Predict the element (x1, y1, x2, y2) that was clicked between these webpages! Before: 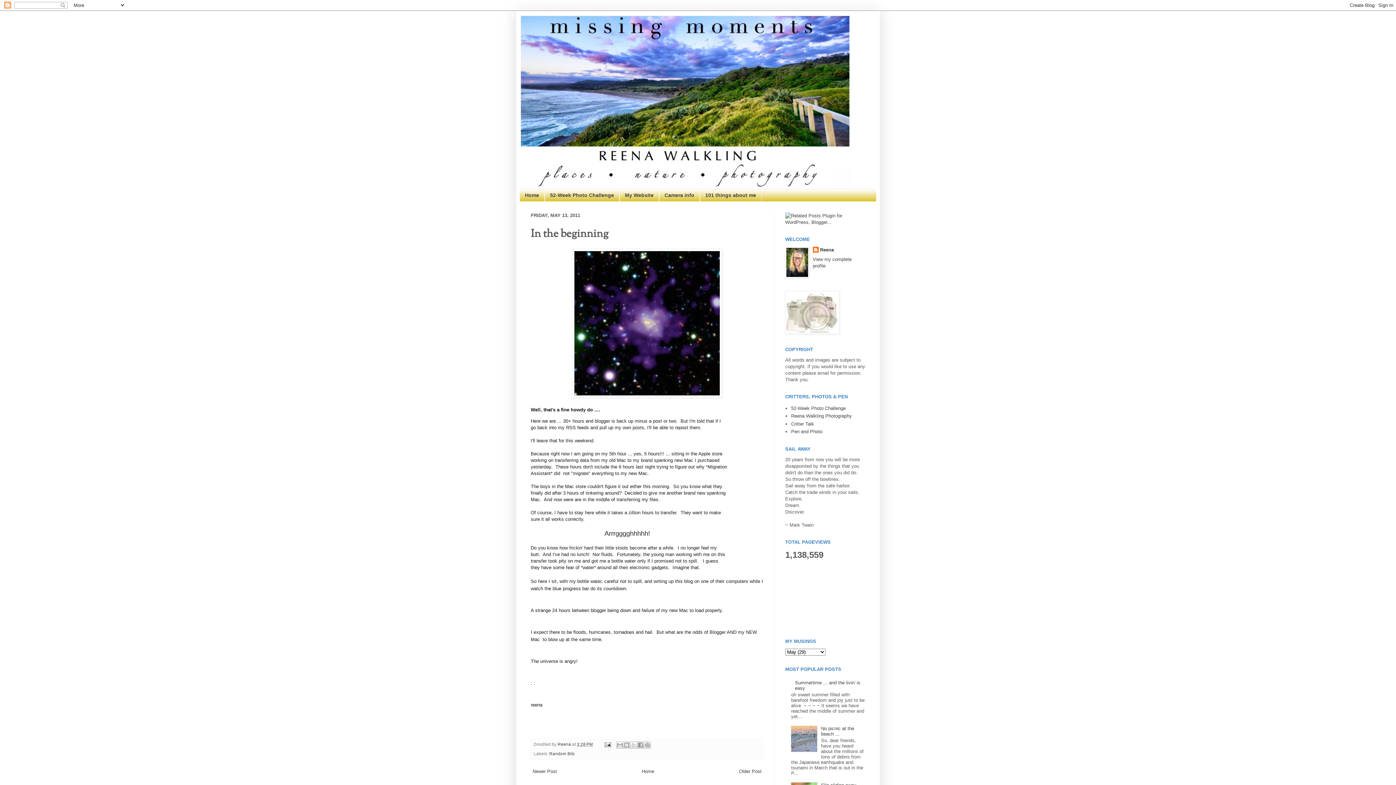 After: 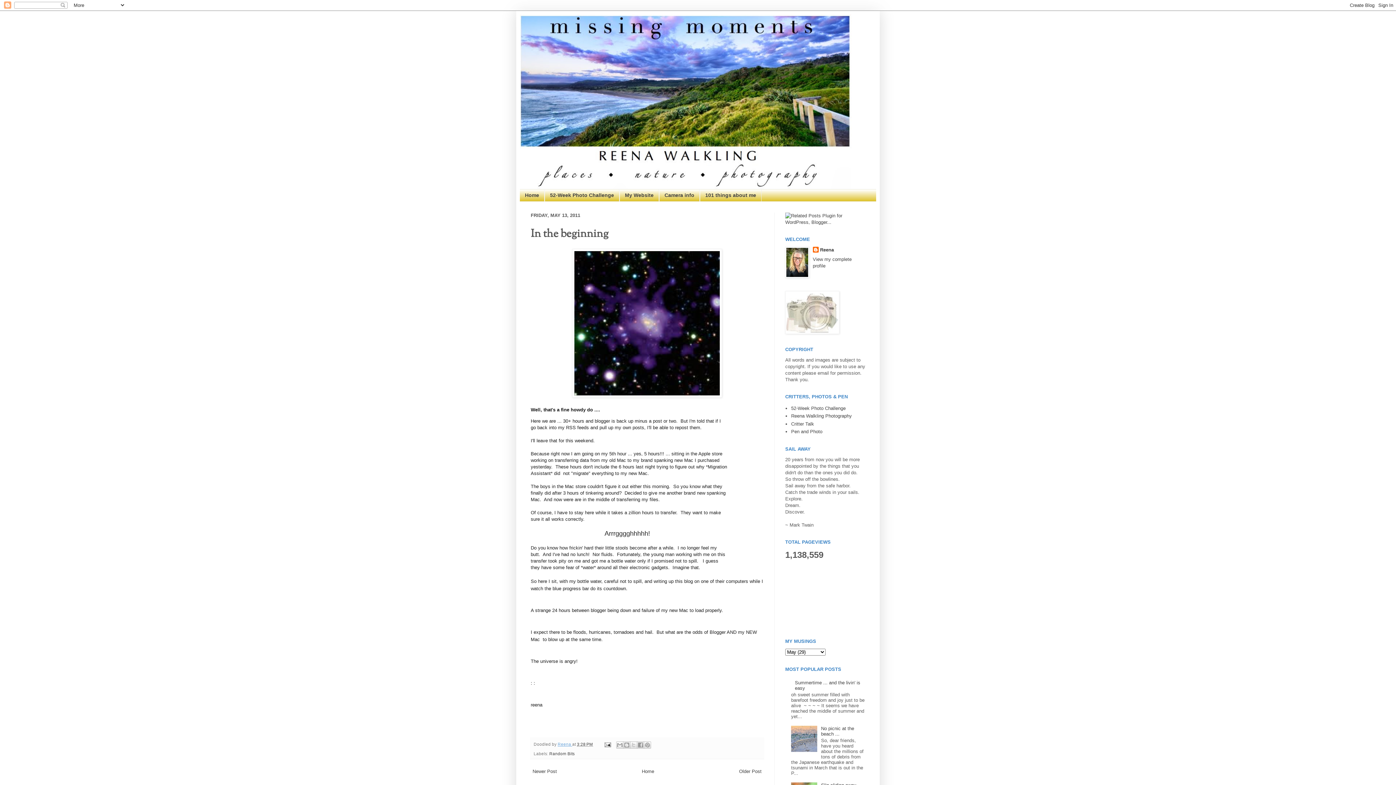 Action: label: Reena  bbox: (557, 742, 572, 747)